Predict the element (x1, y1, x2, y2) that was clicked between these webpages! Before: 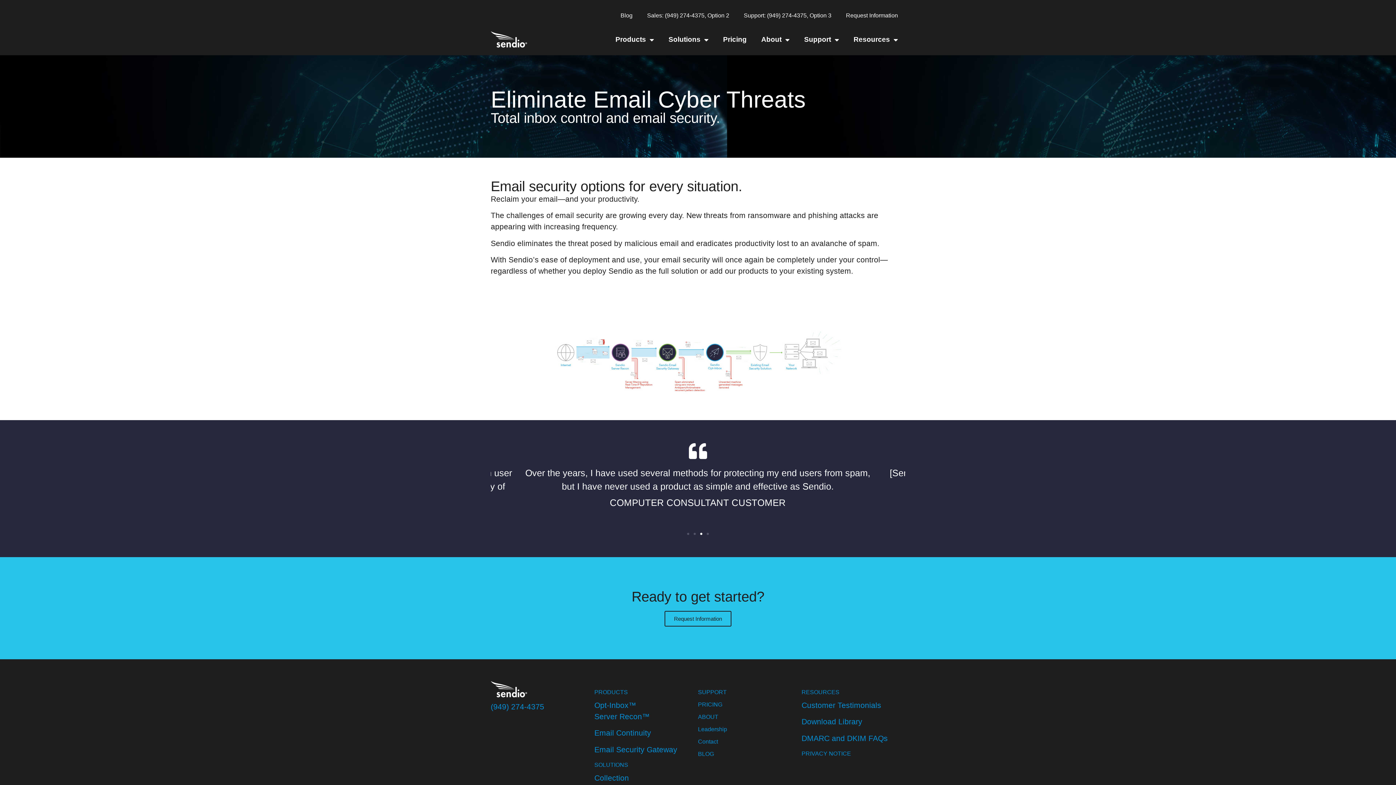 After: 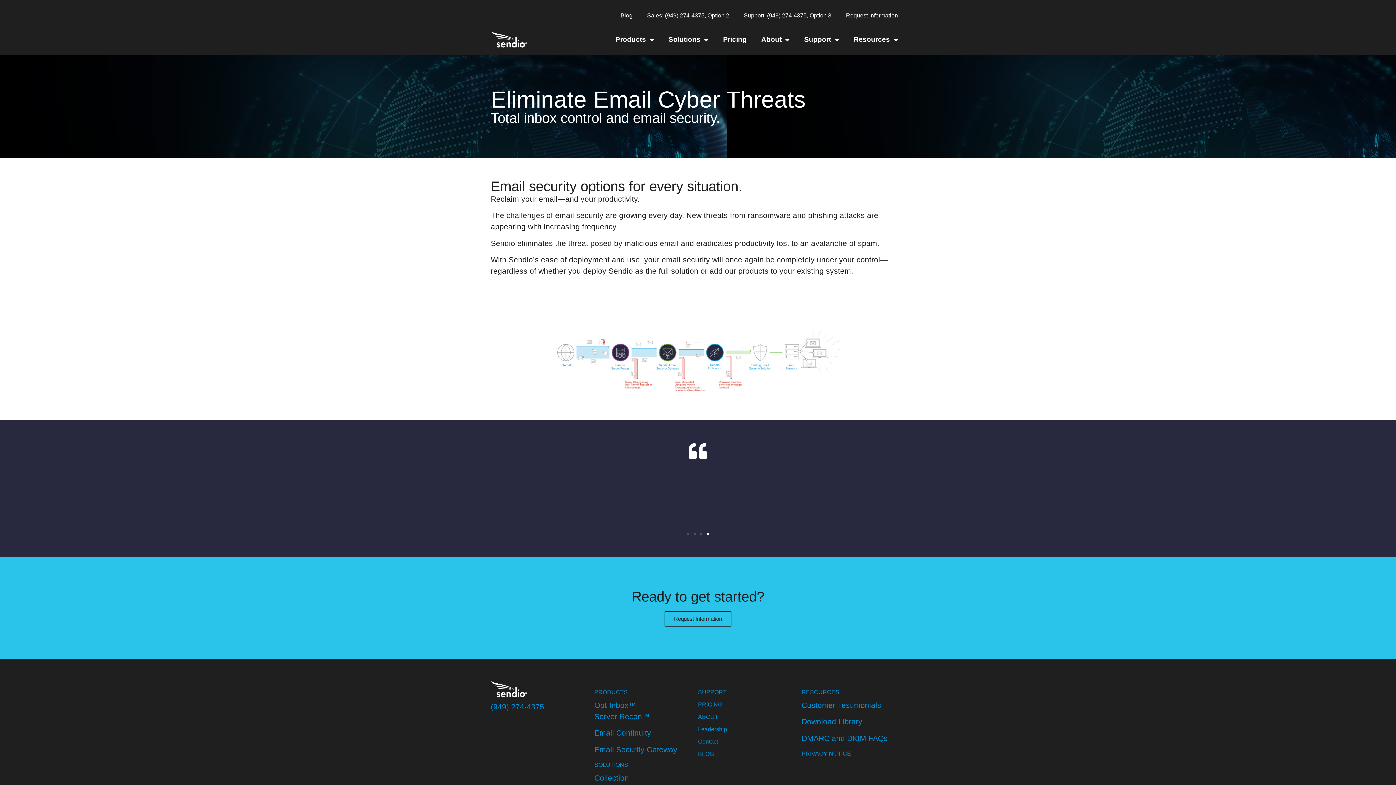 Action: bbox: (640, 7, 736, 24) label: Sales: (949) 274-4375, Option 2